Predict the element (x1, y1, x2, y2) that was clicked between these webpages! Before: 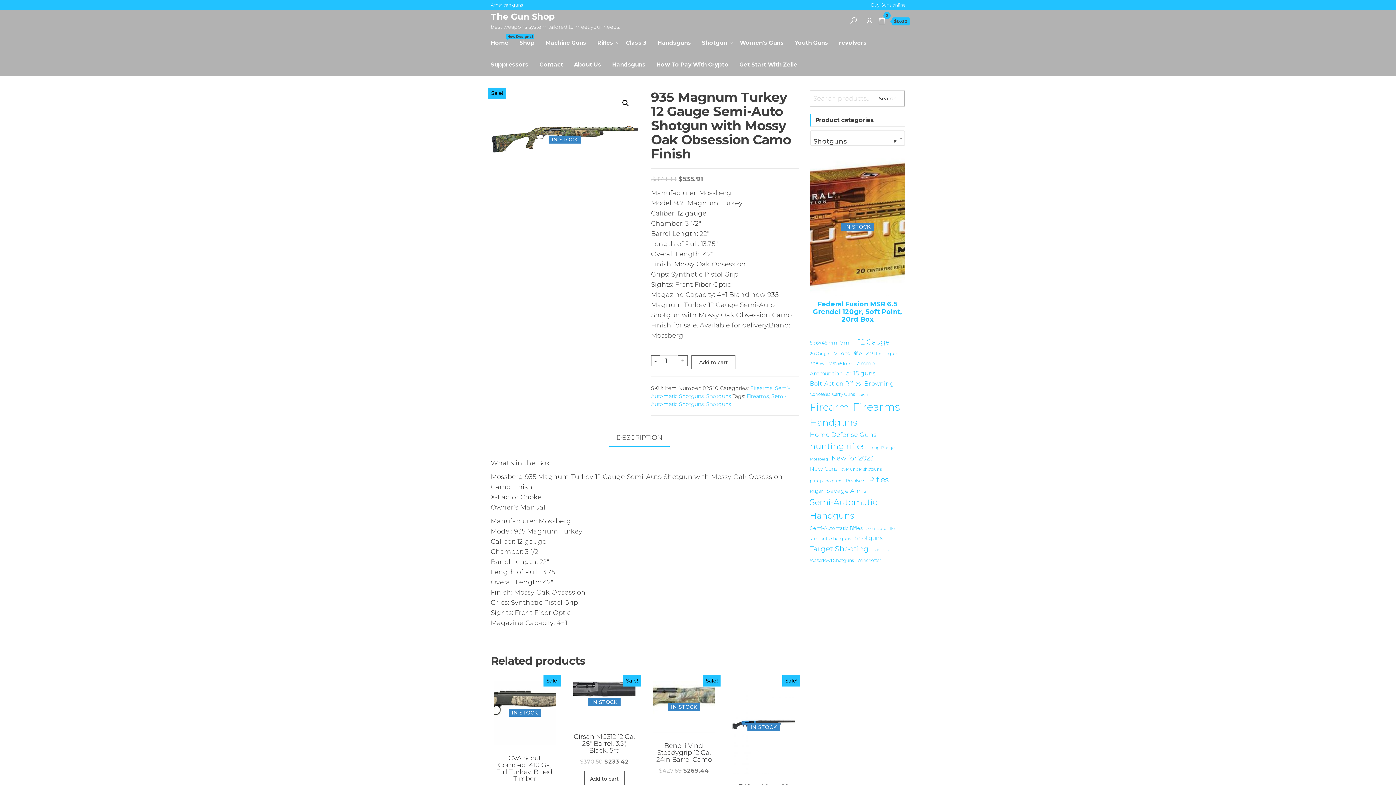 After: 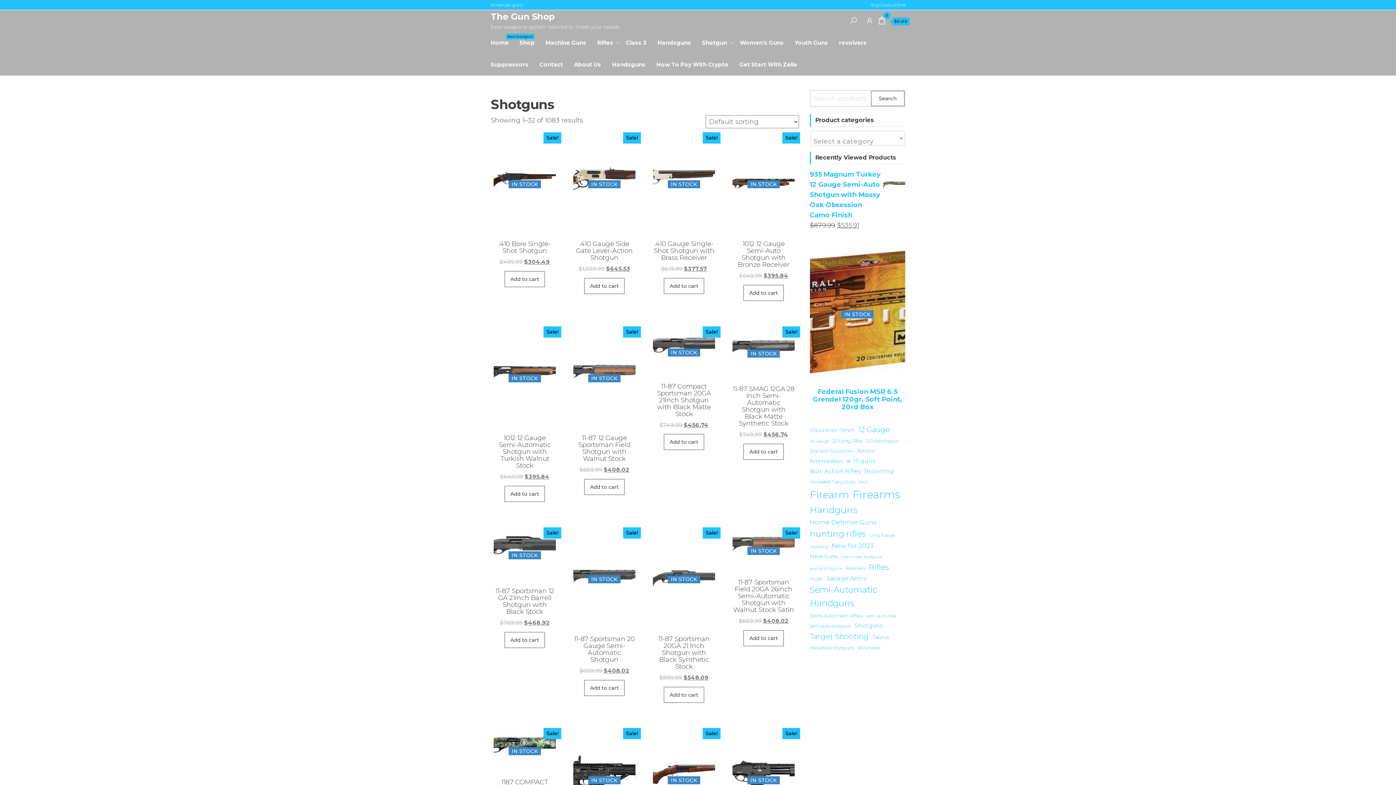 Action: bbox: (706, 401, 731, 407) label: Shotguns